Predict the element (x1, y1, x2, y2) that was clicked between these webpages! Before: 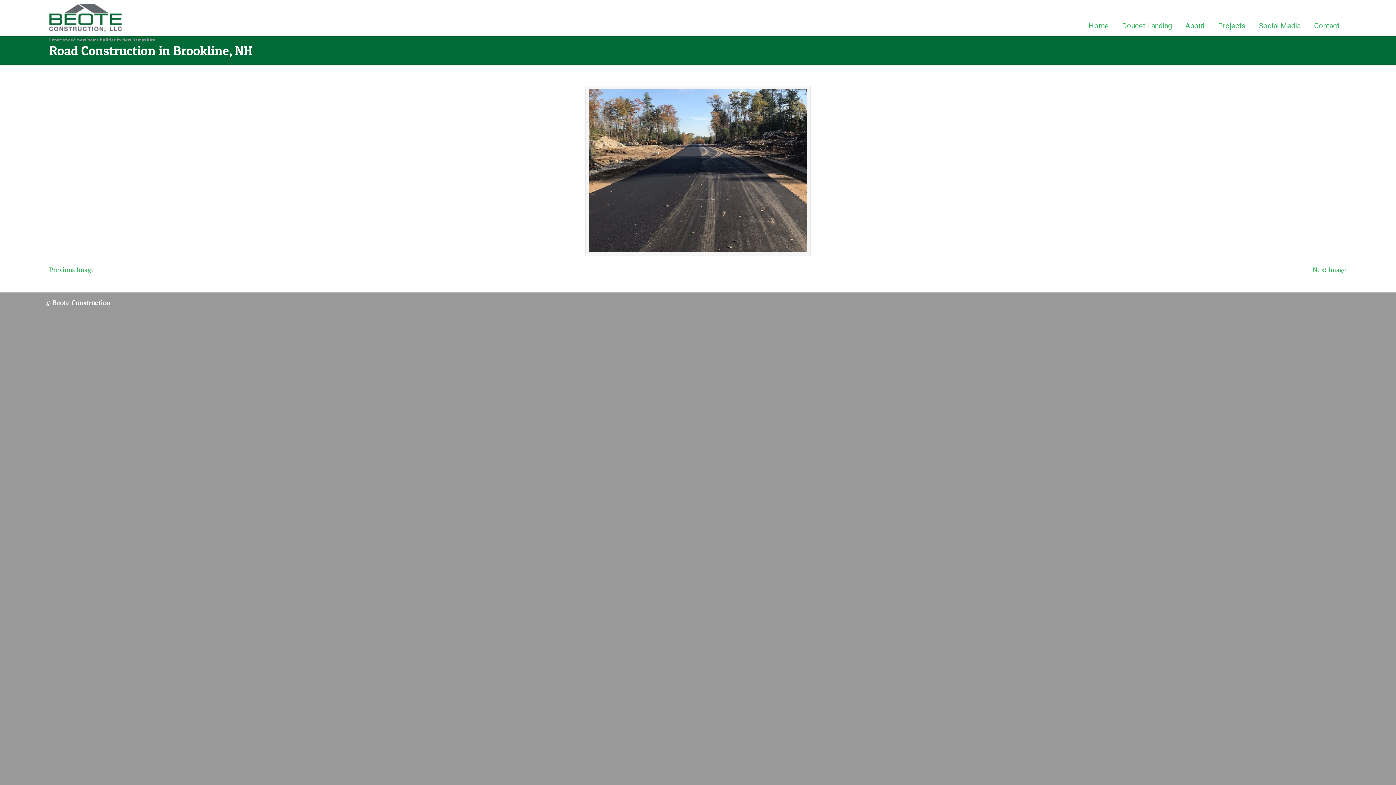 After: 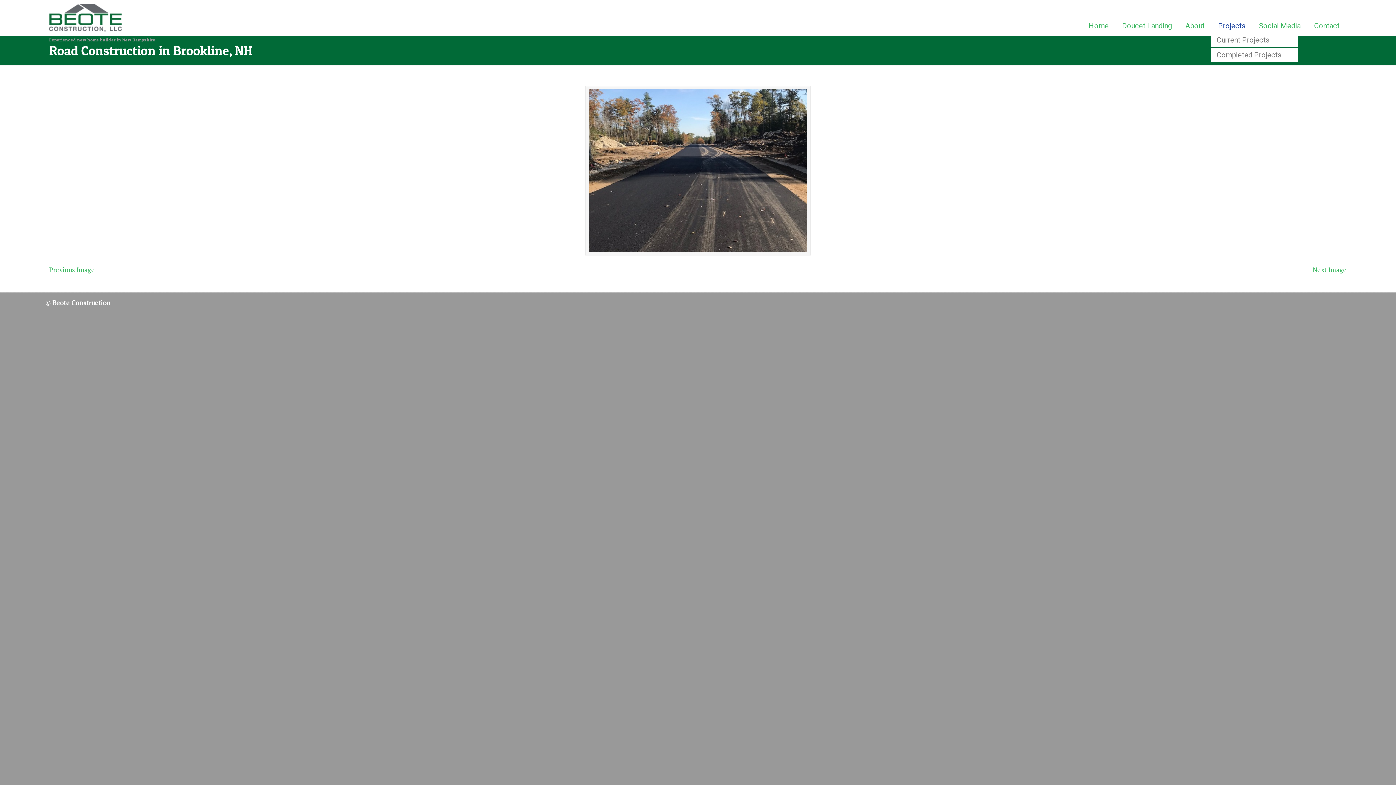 Action: bbox: (1211, 18, 1253, 33) label: Projects